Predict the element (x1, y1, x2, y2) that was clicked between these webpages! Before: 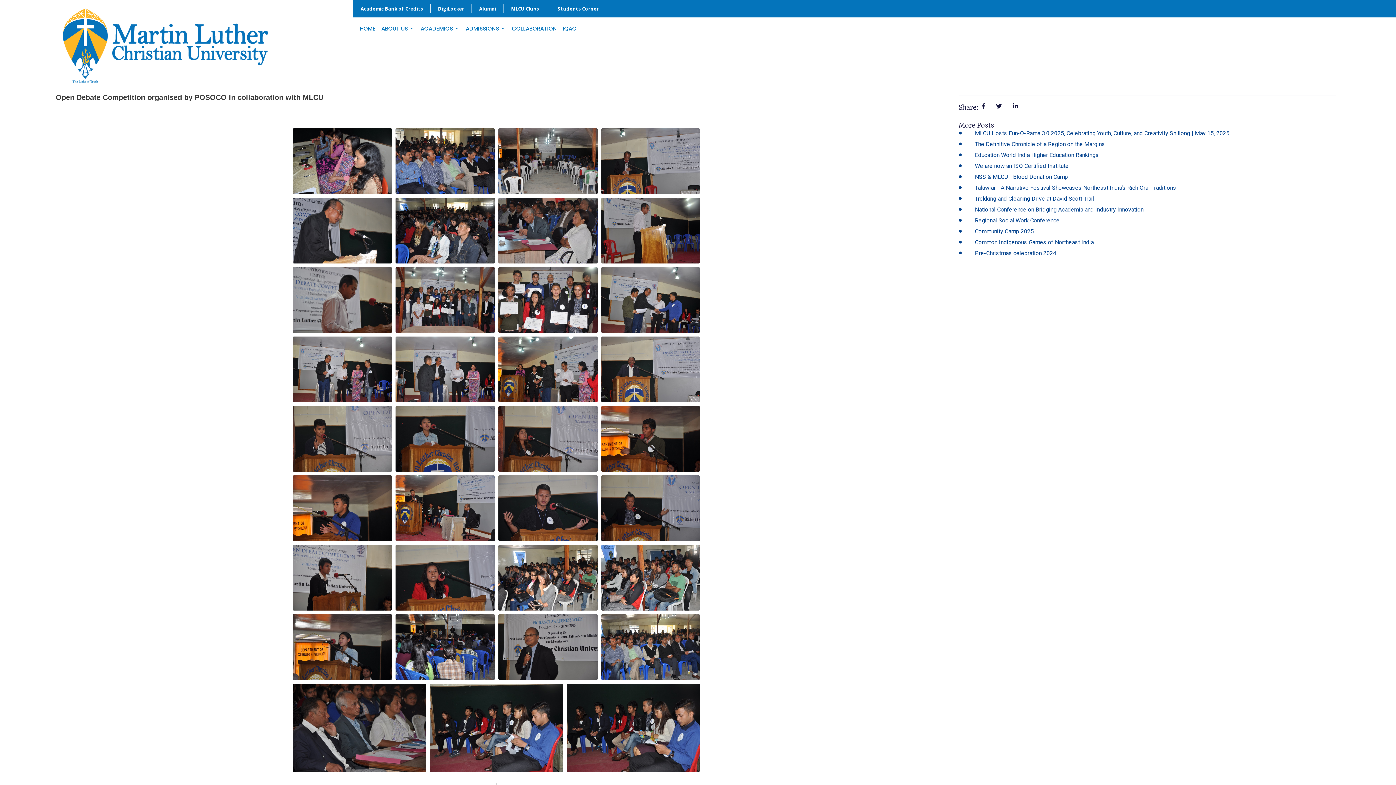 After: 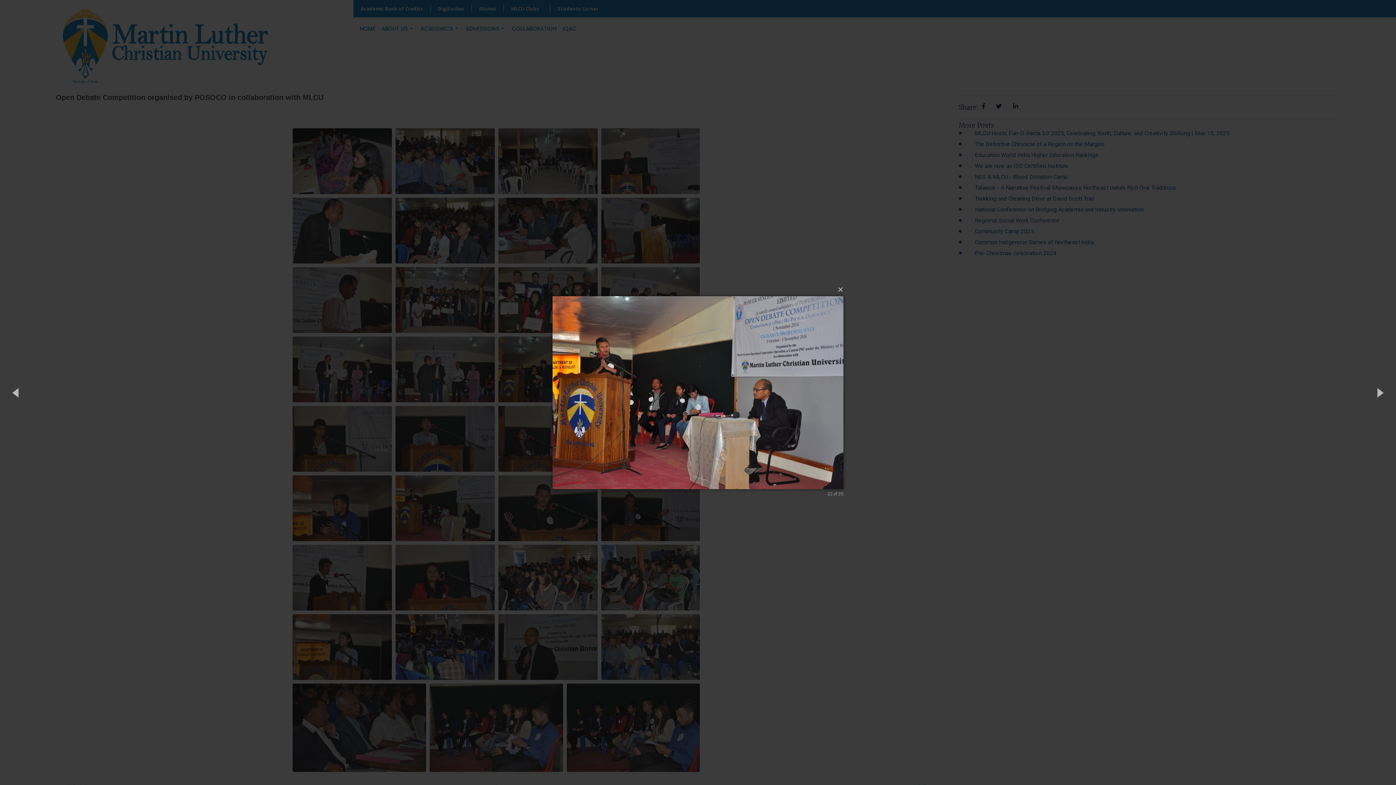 Action: bbox: (395, 475, 494, 541)